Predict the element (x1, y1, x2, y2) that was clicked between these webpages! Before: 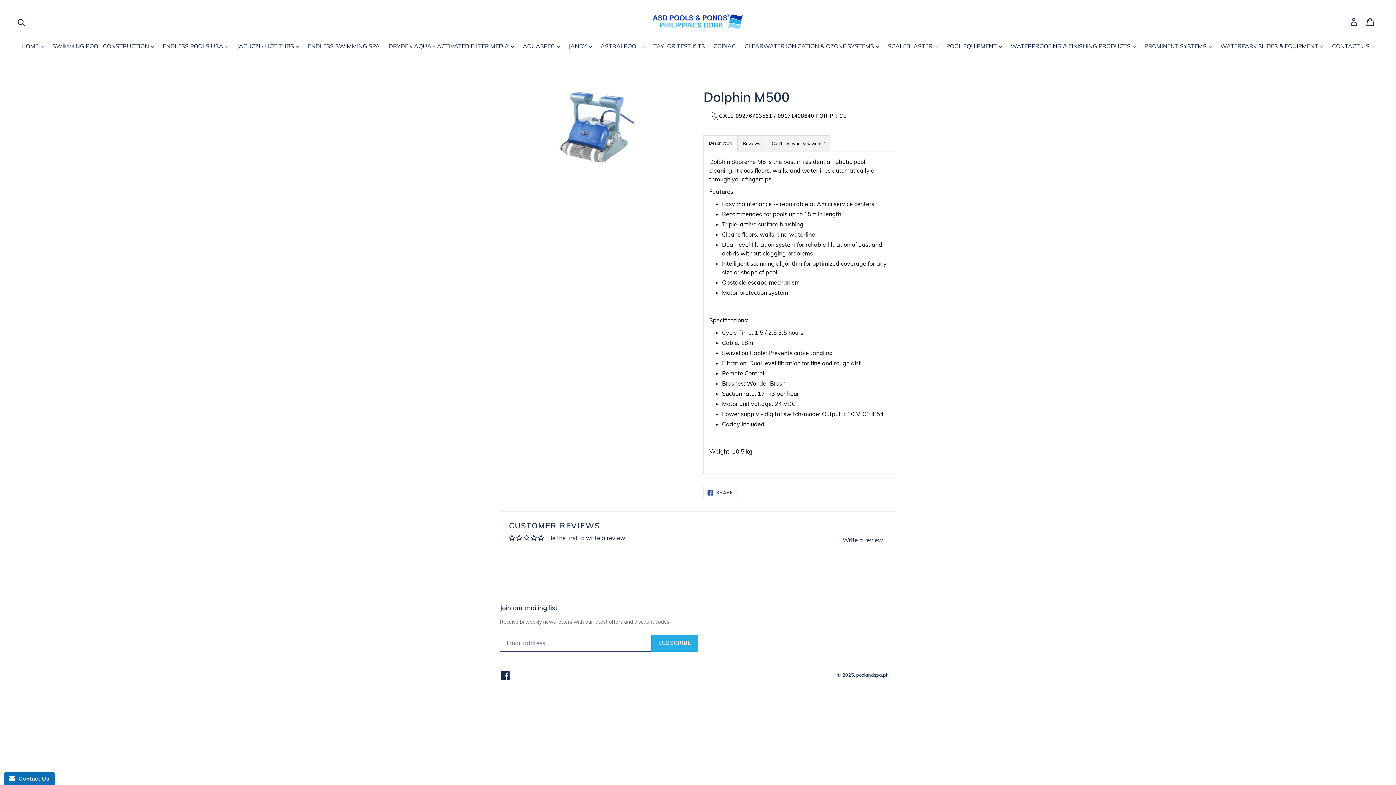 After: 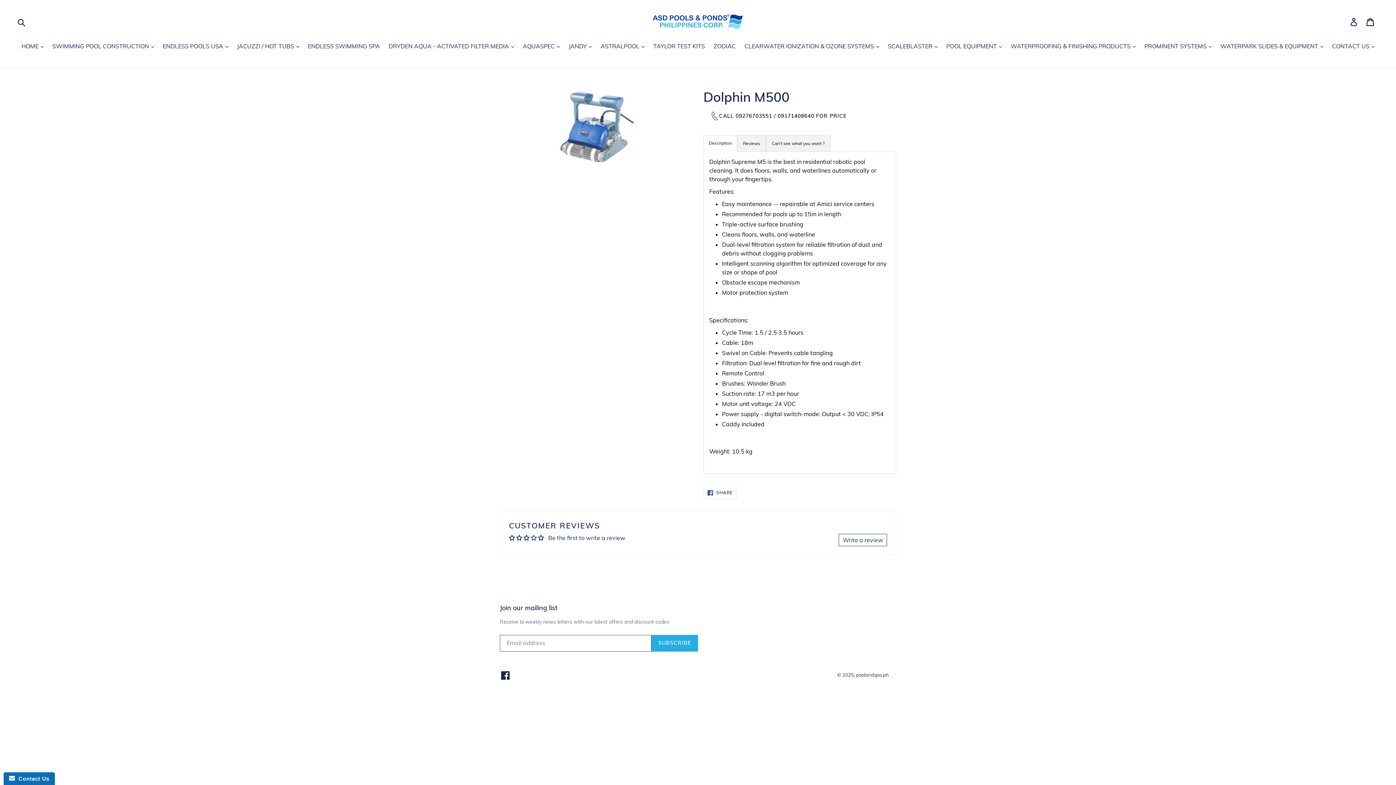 Action: bbox: (530, 535, 538, 541)